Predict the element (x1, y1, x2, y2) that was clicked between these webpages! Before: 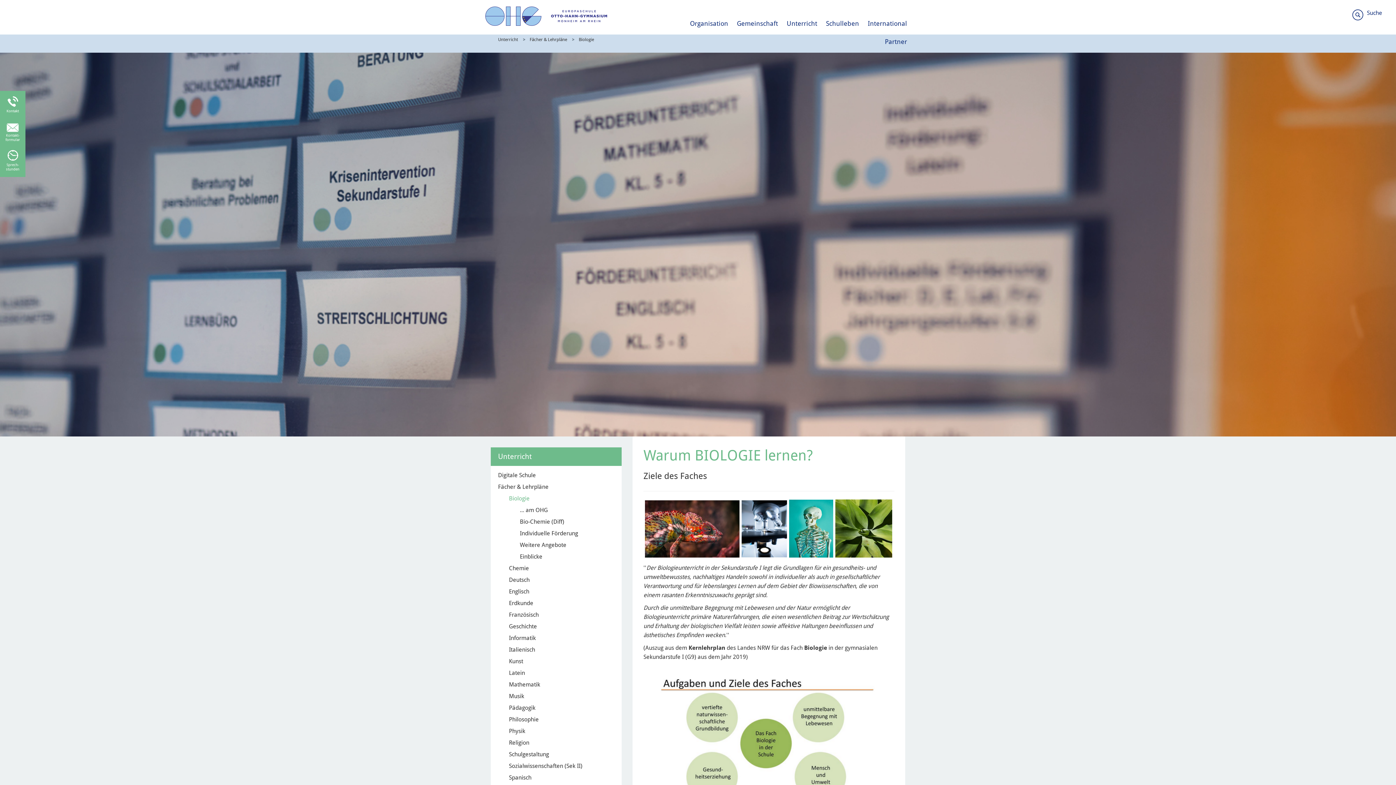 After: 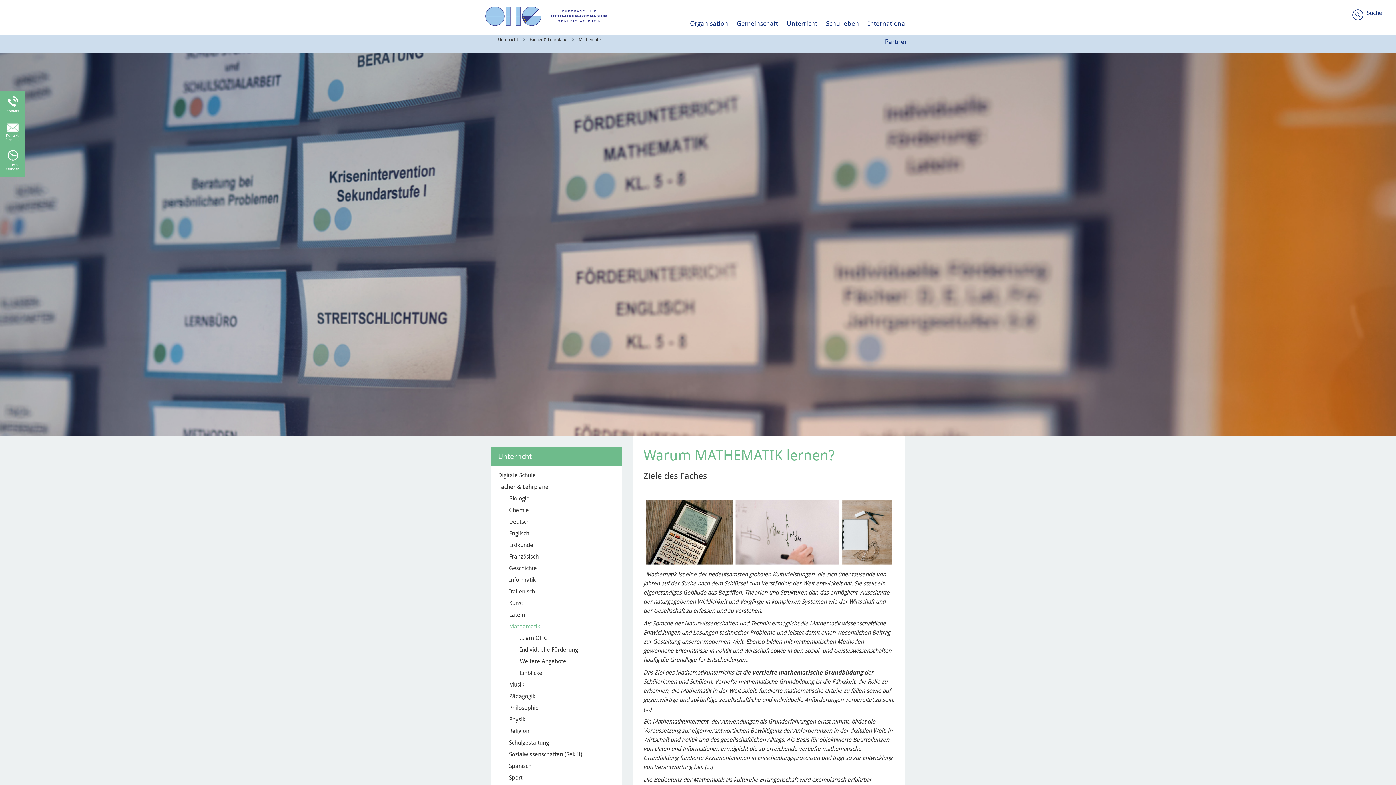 Action: label: Mathematik bbox: (509, 679, 614, 690)